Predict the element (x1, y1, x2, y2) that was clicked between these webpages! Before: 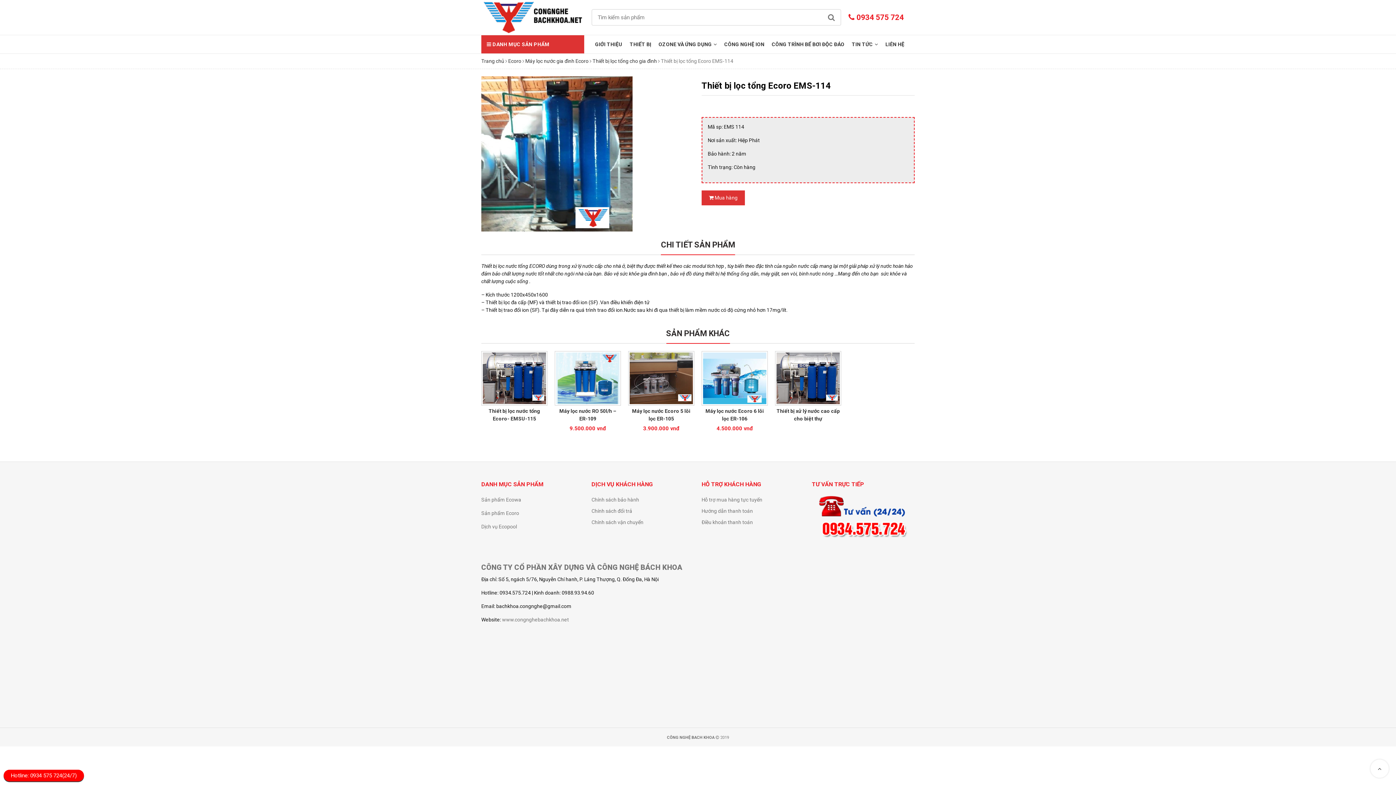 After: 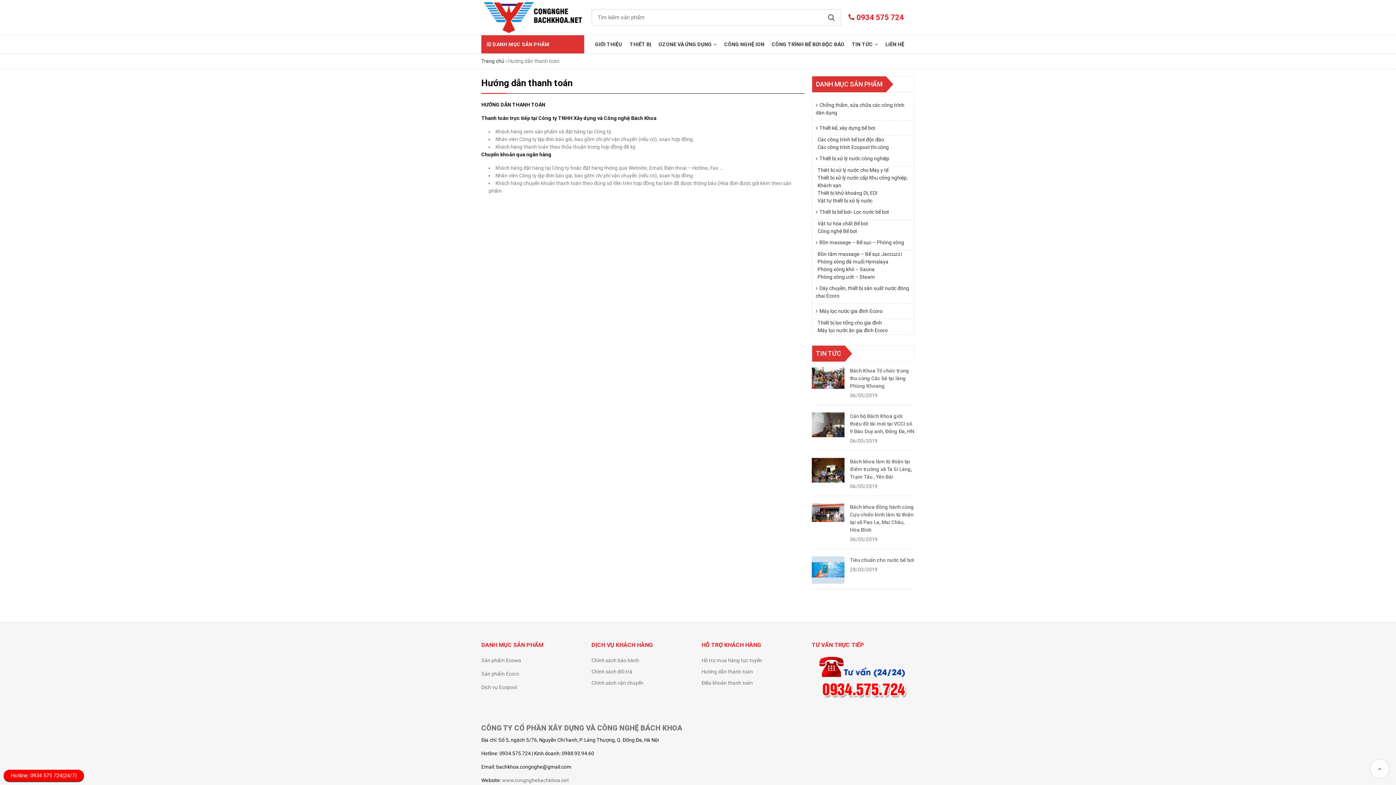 Action: bbox: (701, 508, 753, 514) label: Hướng dẫn thanh toán